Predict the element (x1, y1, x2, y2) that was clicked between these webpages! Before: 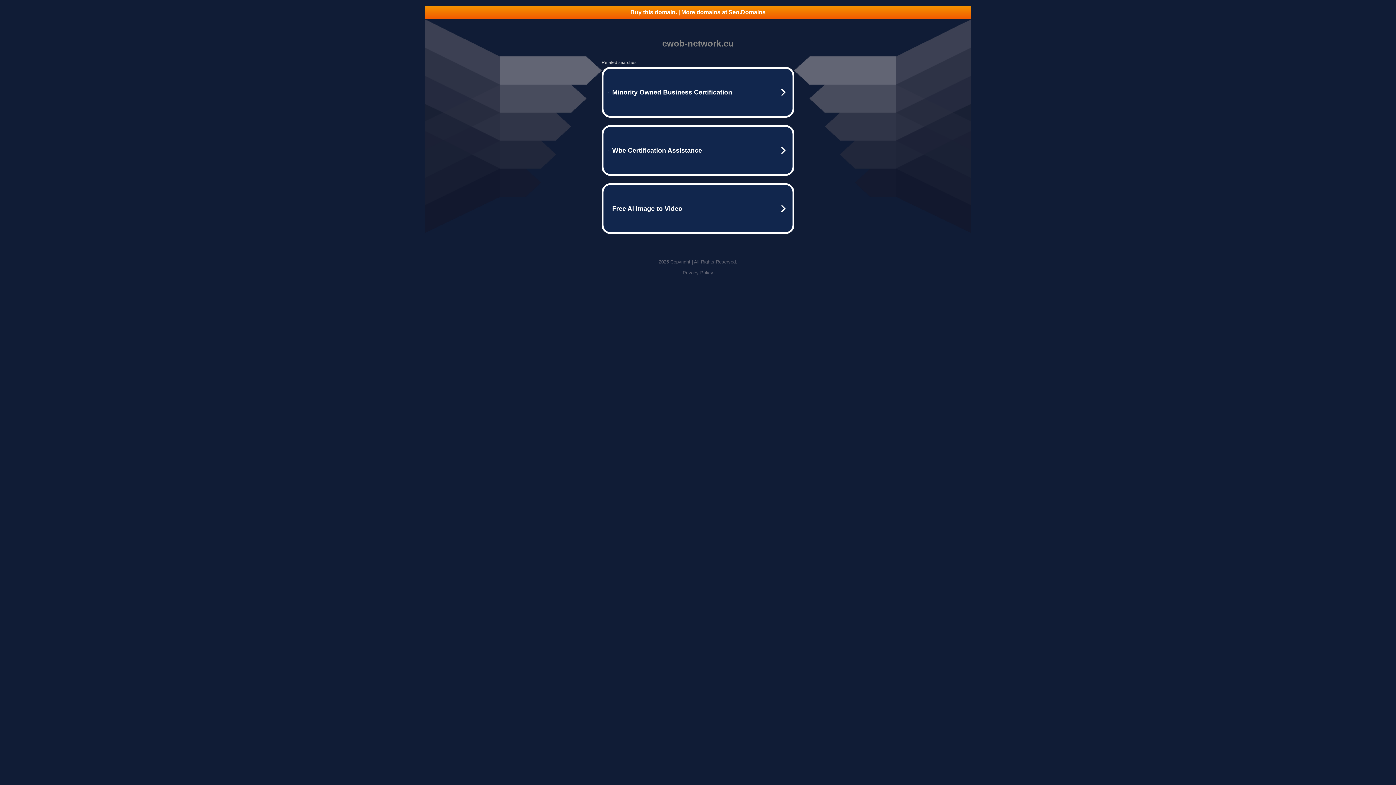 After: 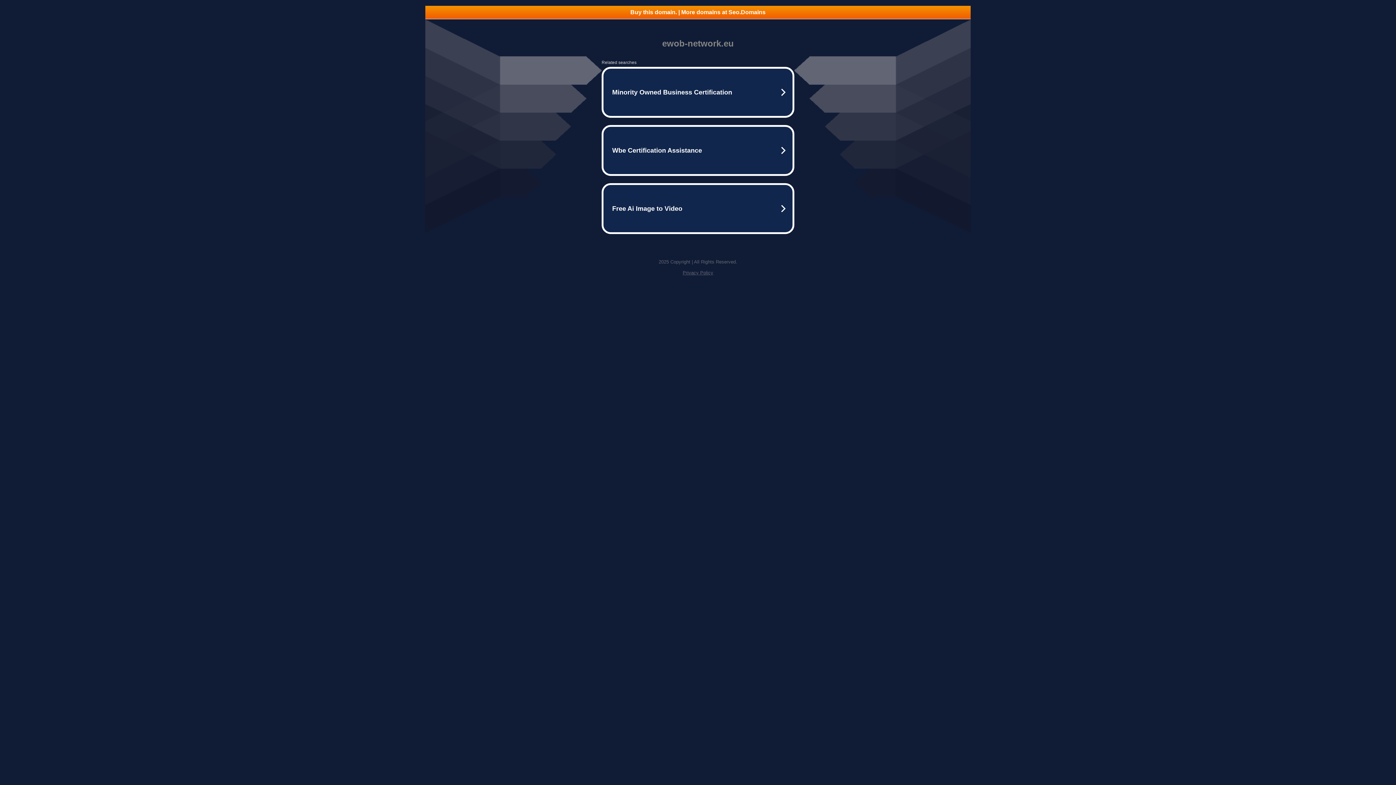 Action: bbox: (425, 5, 970, 18) label: Buy this domain. | More domains at Seo.Domains